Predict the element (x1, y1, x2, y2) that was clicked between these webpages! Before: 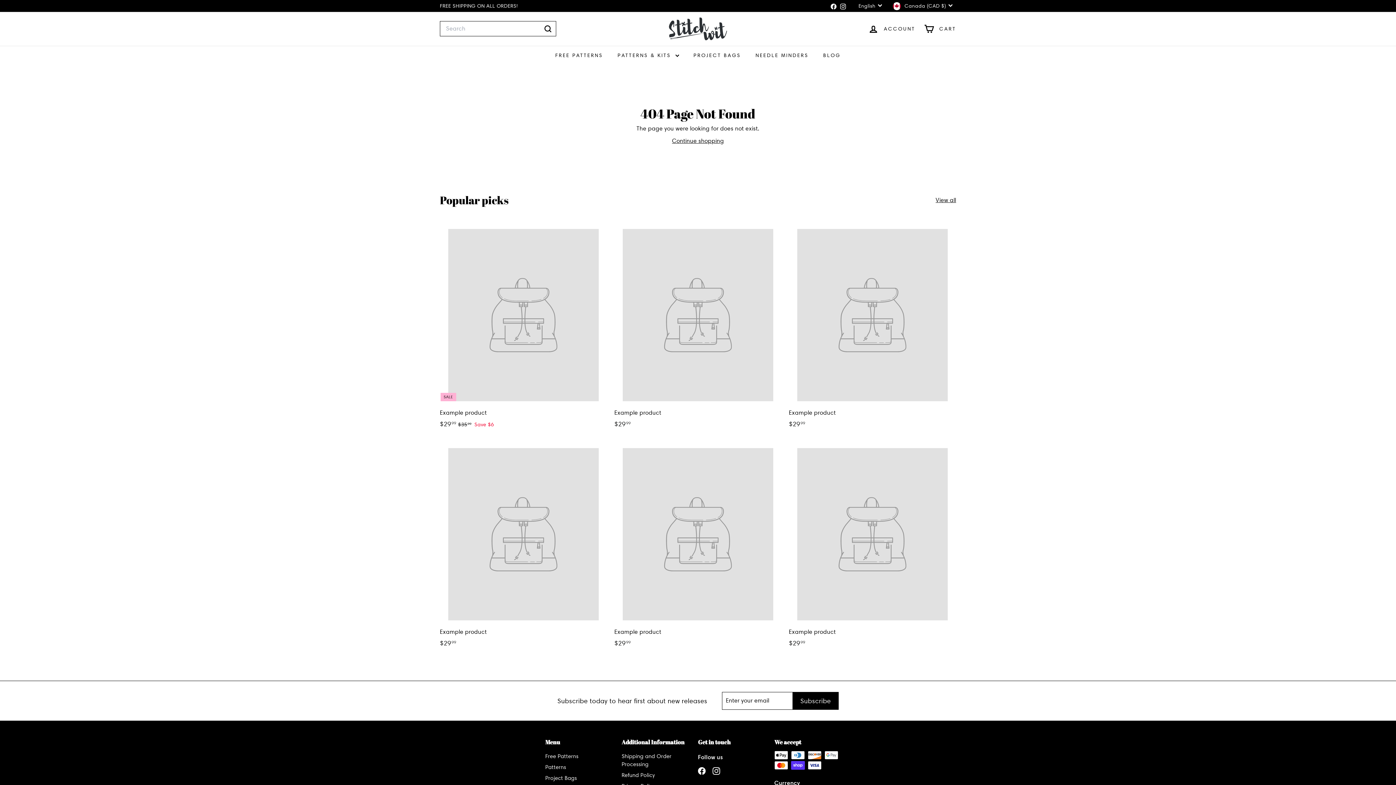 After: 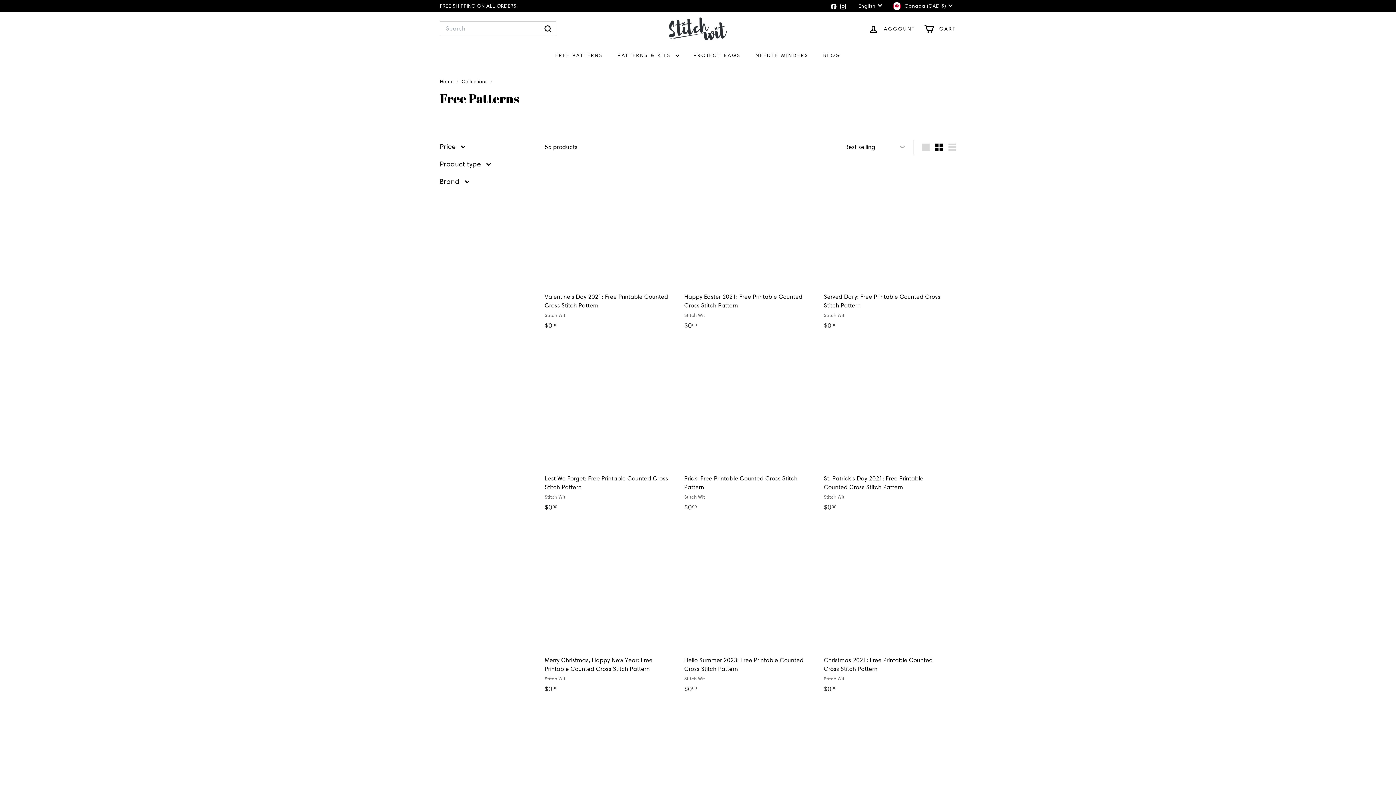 Action: label: FREE PATTERNS bbox: (548, 45, 610, 64)